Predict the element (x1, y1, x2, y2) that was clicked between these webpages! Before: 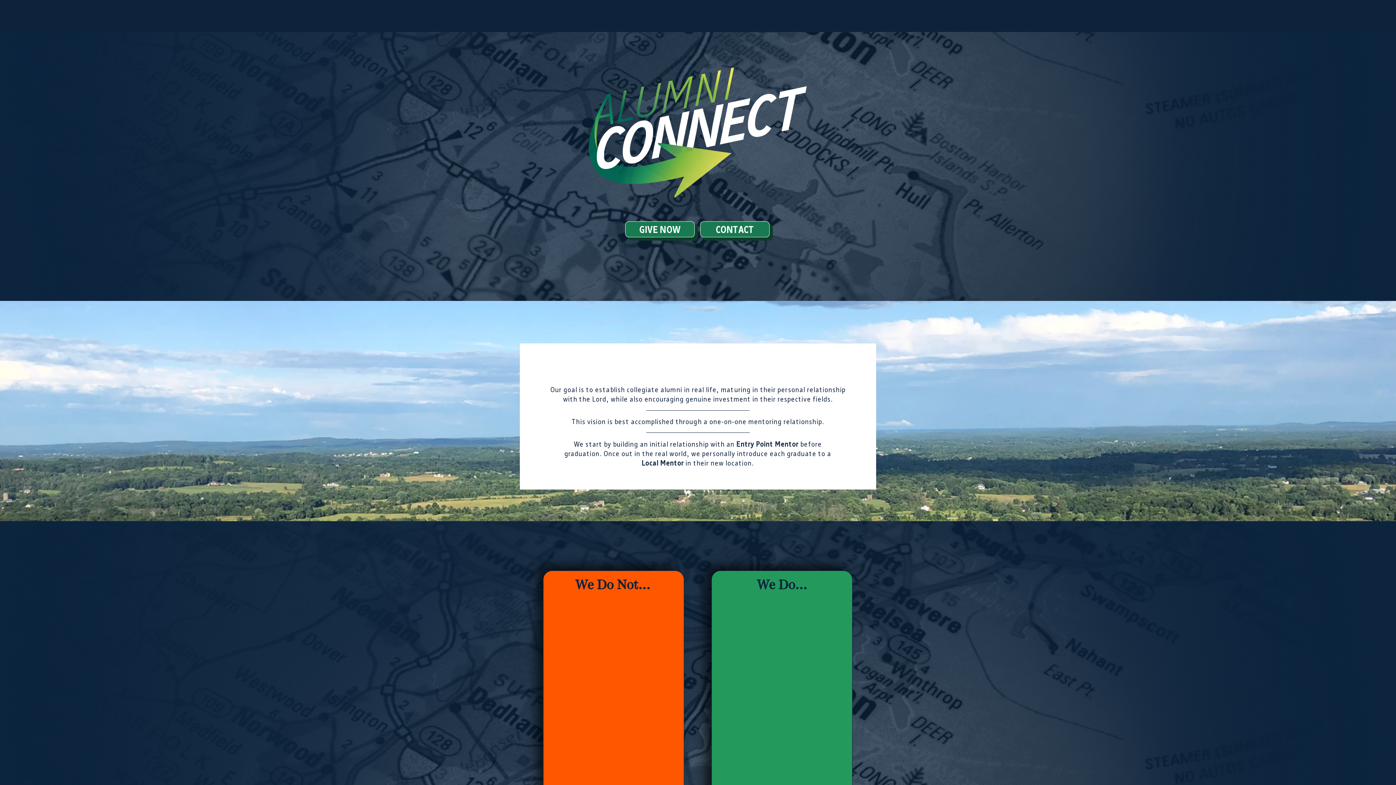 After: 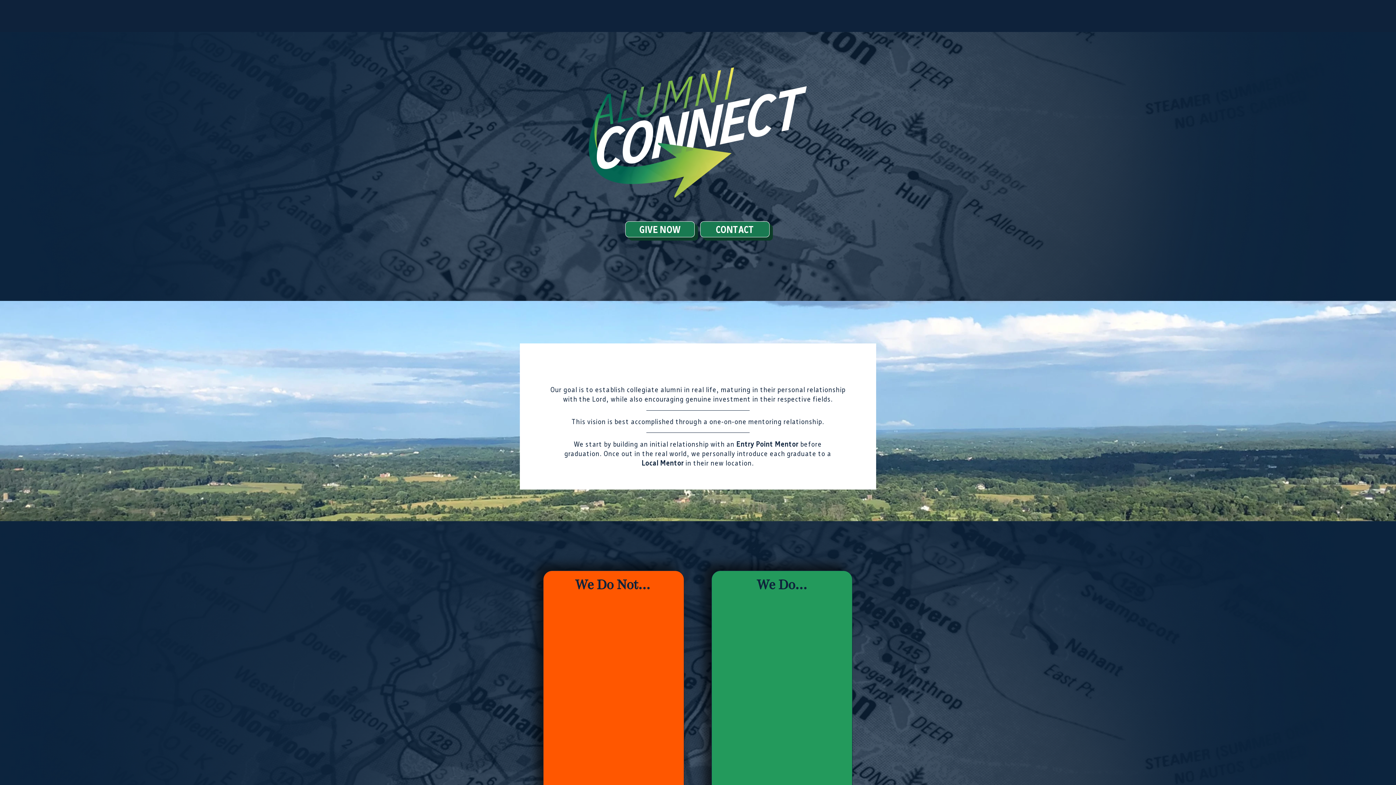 Action: label: What We Don't Do bbox: (732, 10, 792, 21)